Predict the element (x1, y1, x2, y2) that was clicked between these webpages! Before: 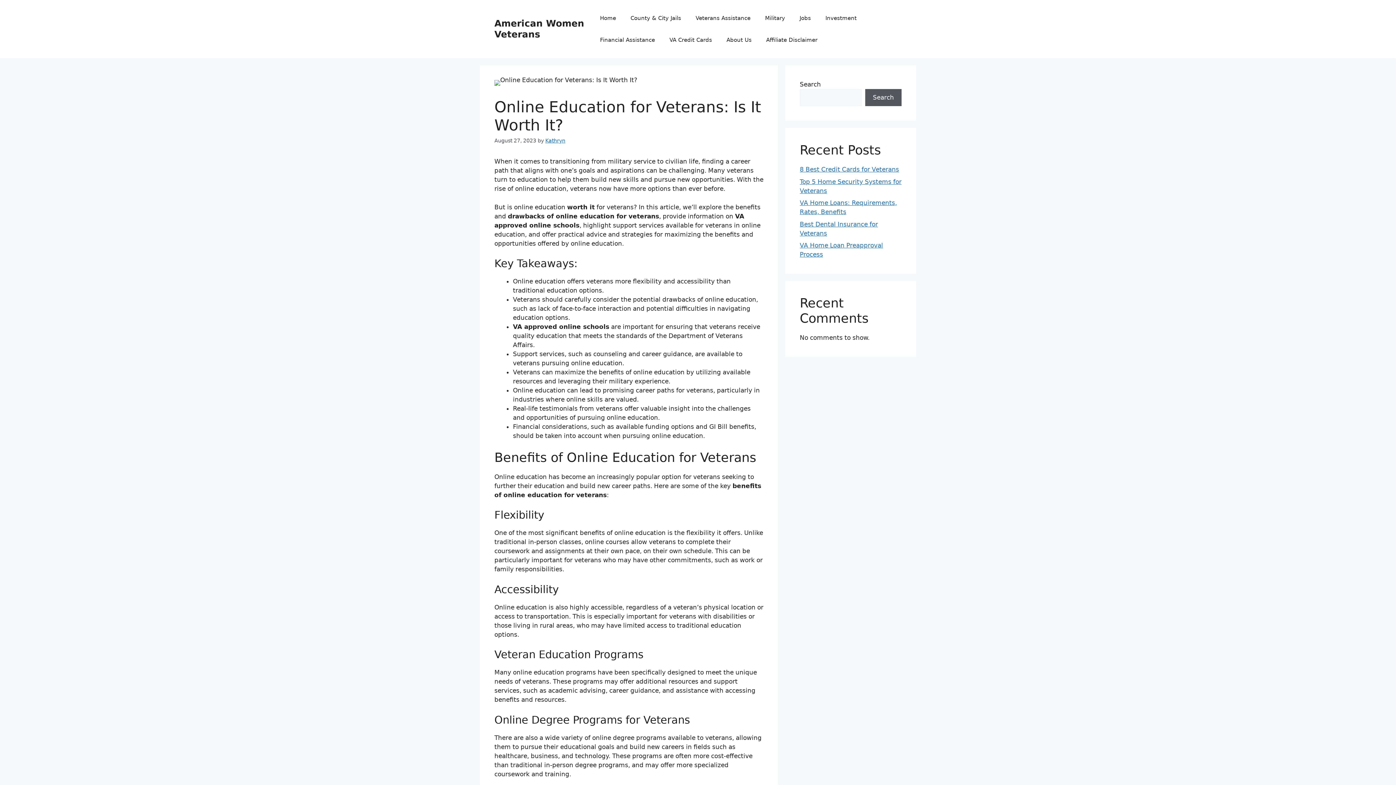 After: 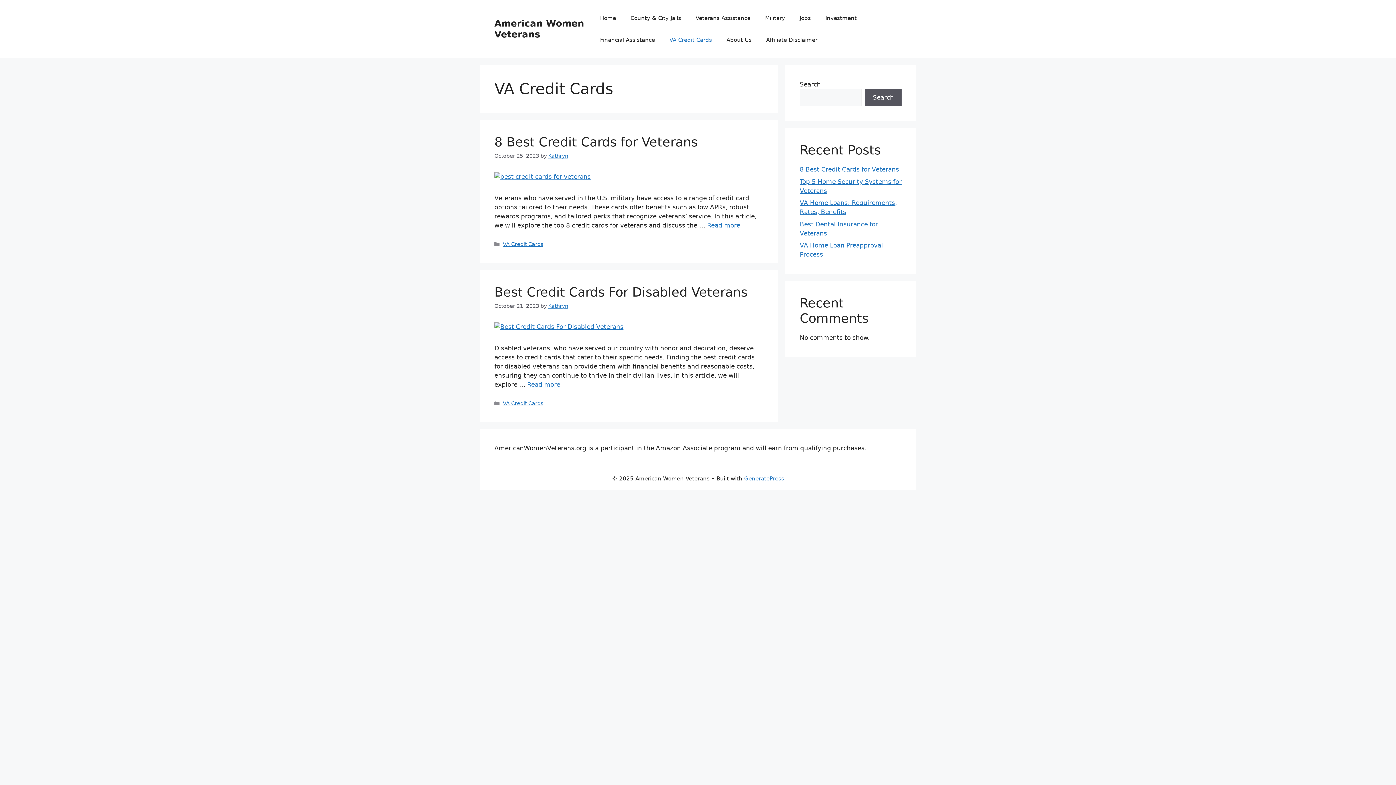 Action: label: VA Credit Cards bbox: (662, 29, 719, 50)